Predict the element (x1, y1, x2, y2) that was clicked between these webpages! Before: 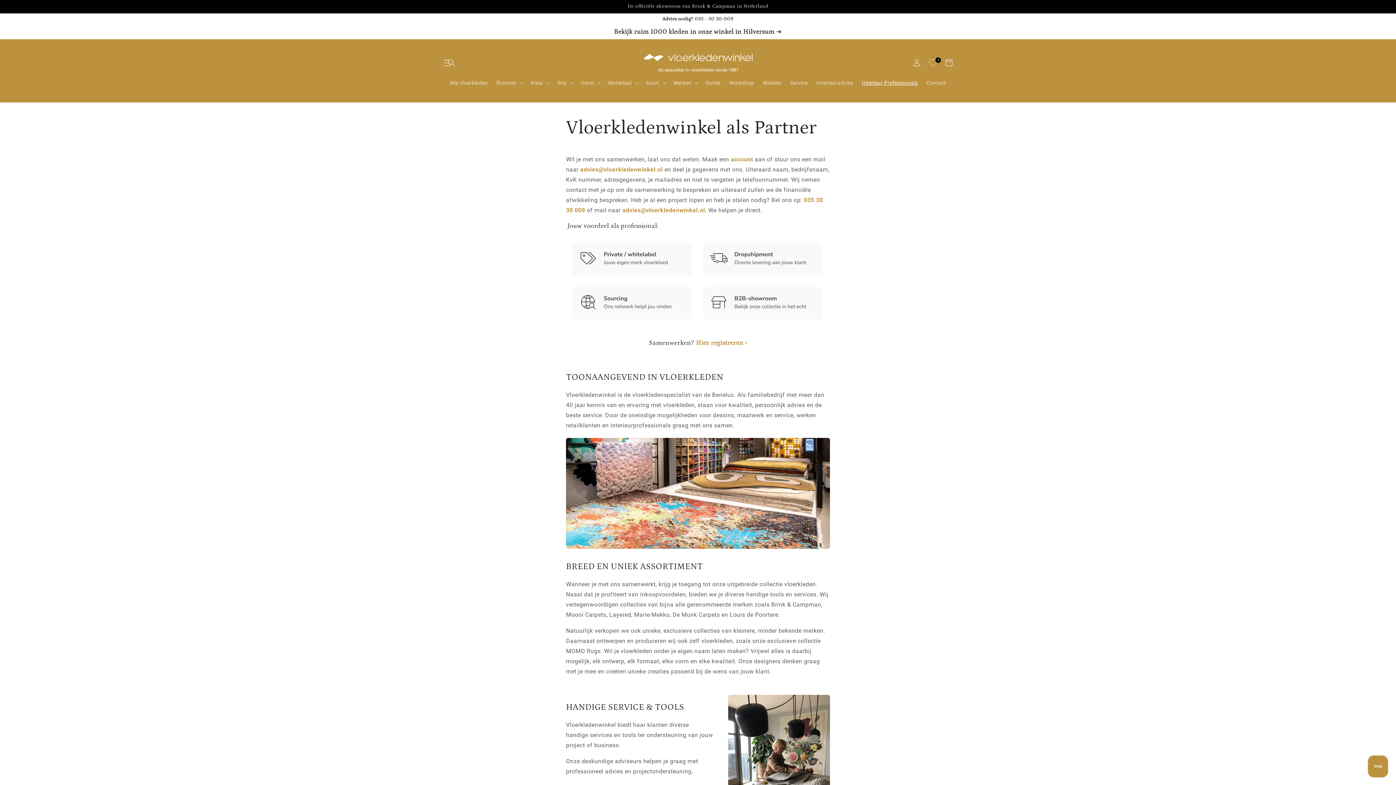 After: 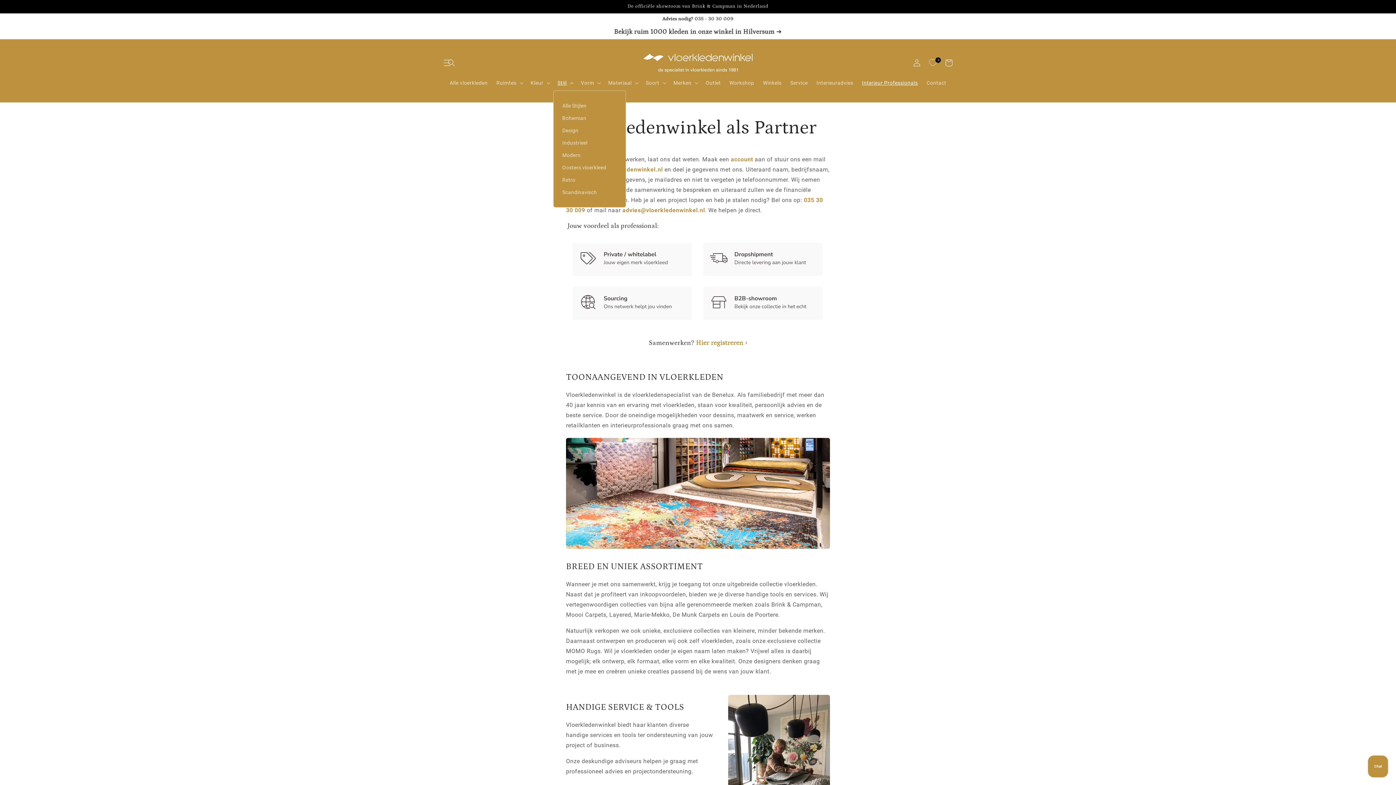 Action: label: Stijl bbox: (553, 75, 576, 90)